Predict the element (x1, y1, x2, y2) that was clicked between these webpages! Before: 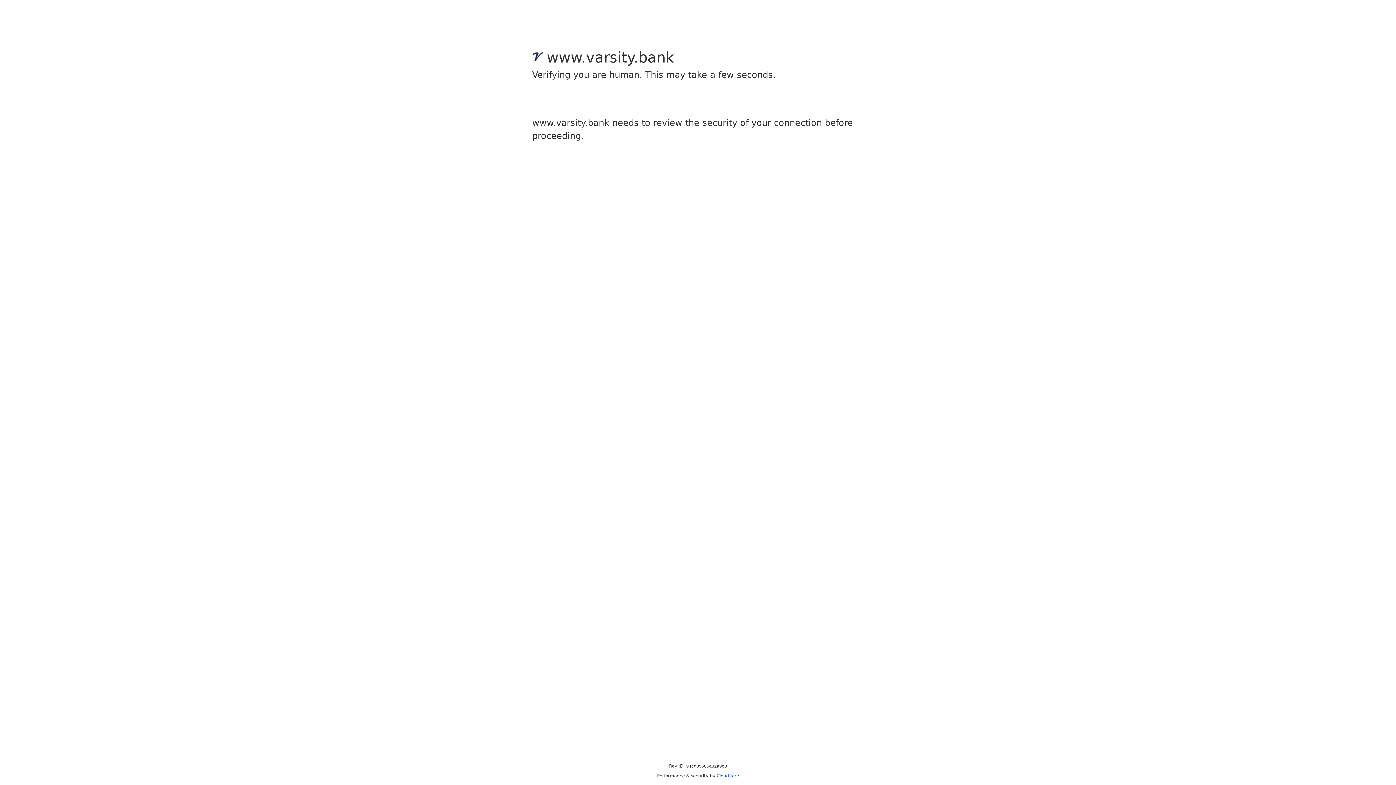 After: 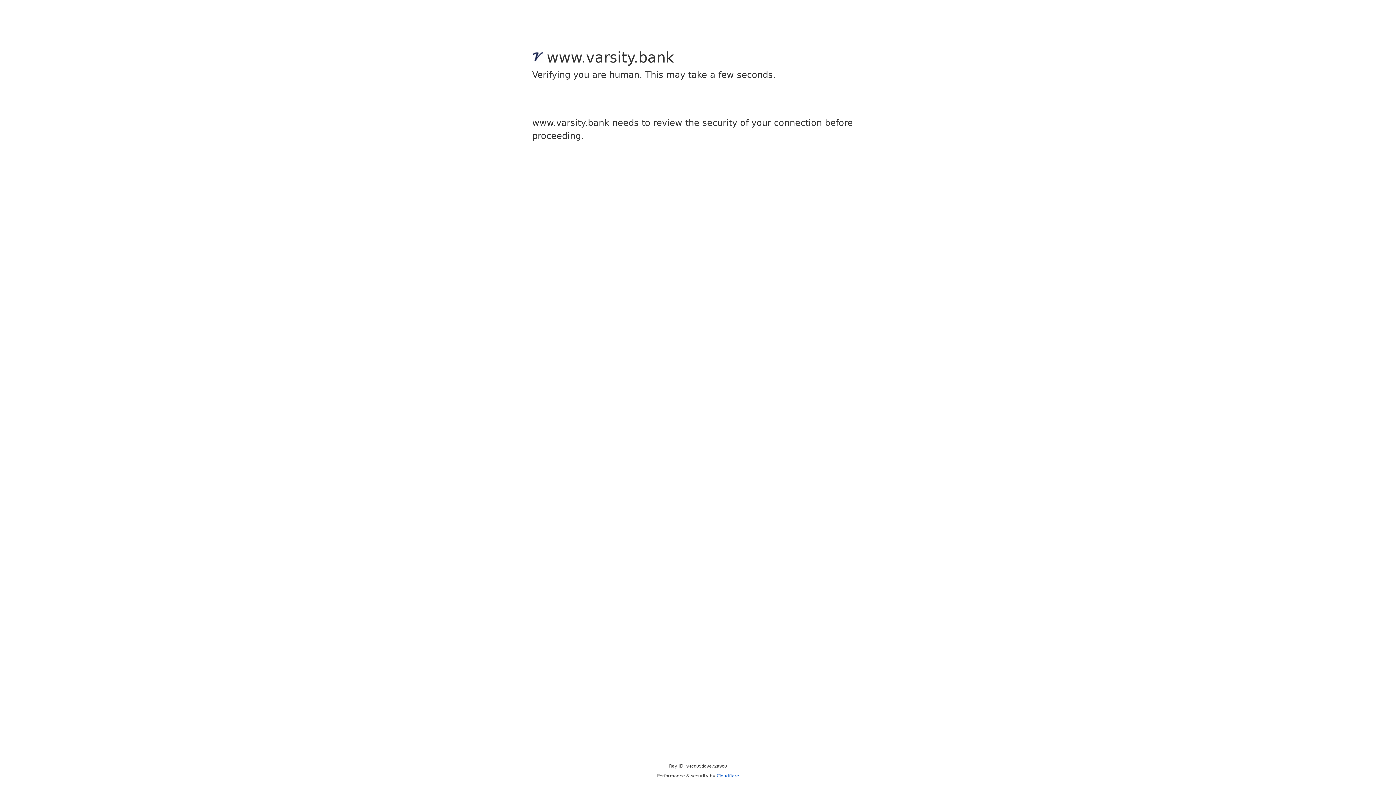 Action: bbox: (716, 773, 739, 778) label: Cloudflare